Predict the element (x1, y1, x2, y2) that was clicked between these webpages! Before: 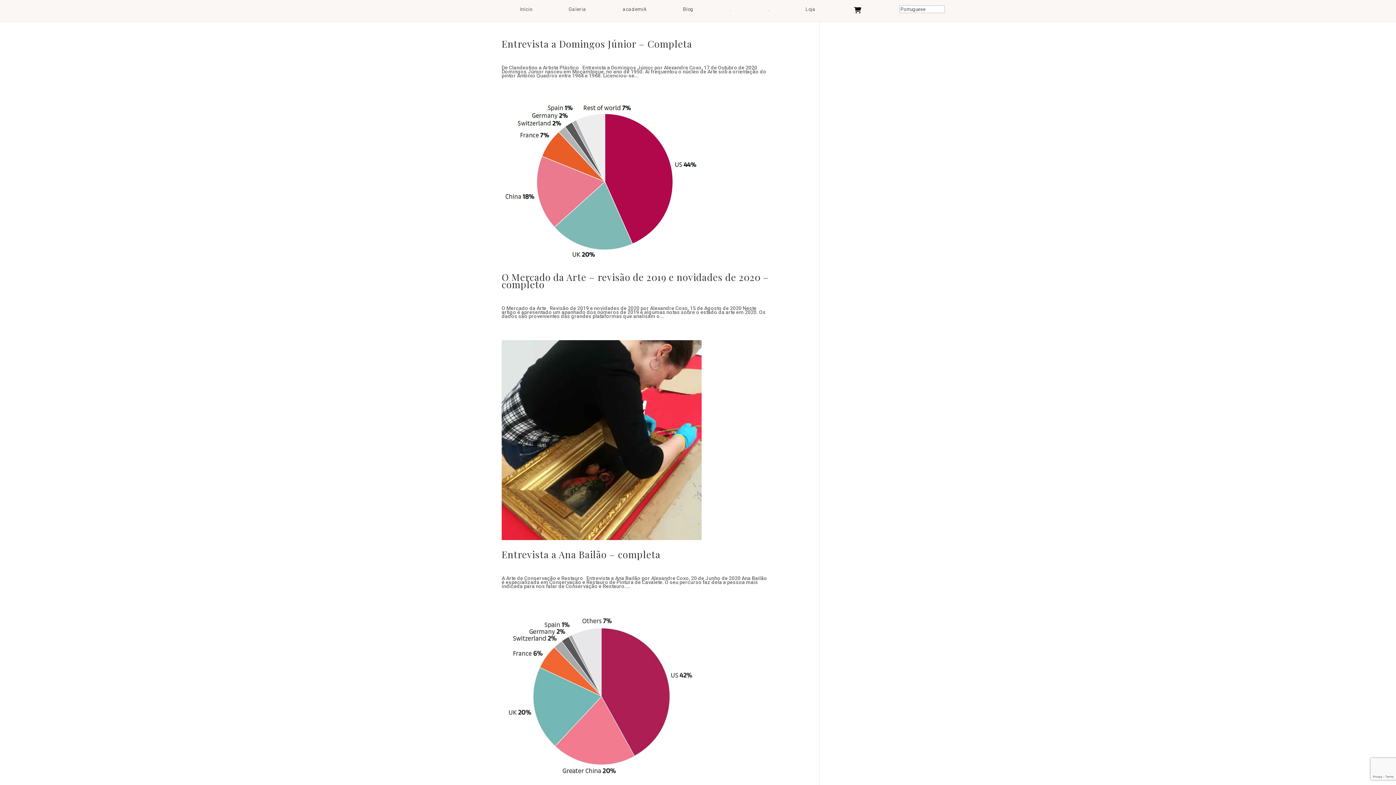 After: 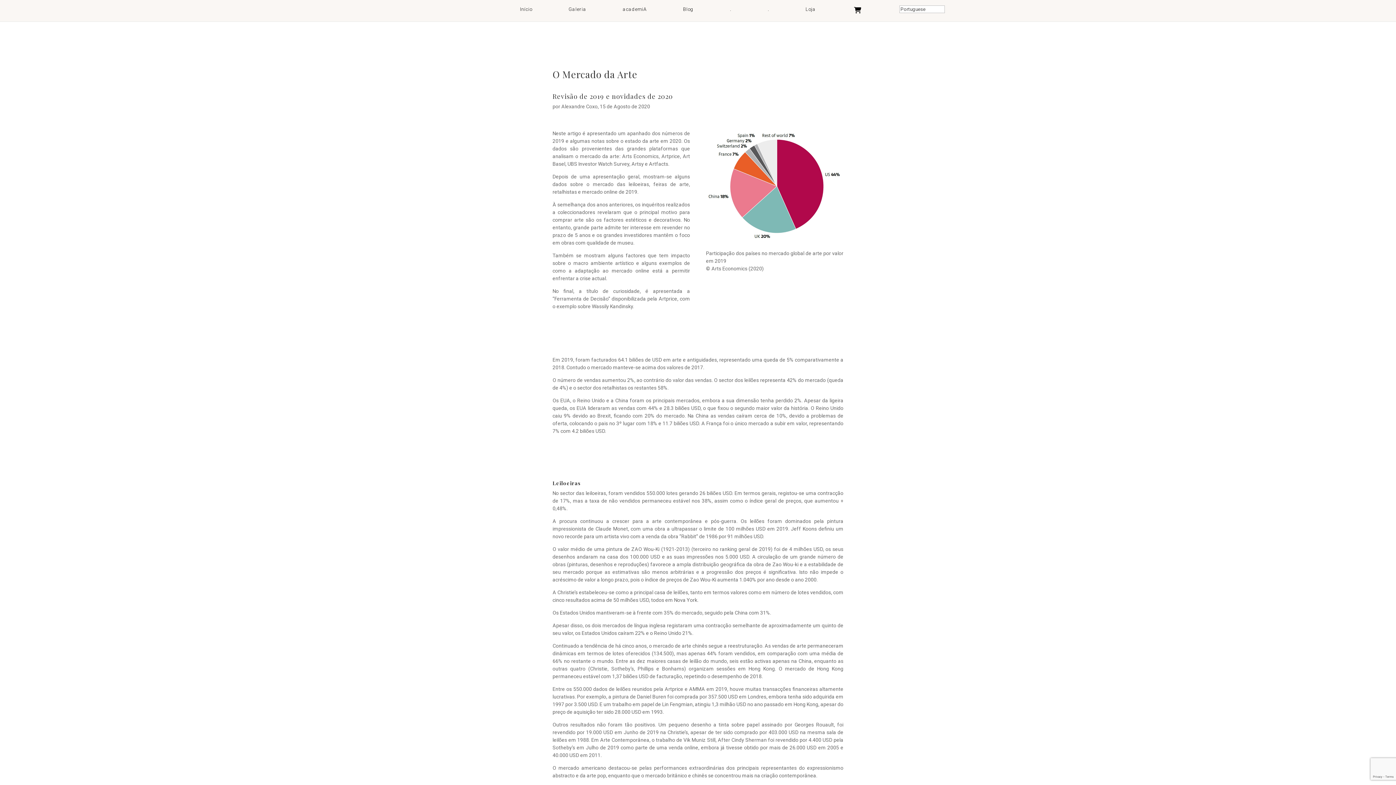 Action: bbox: (501, 99, 771, 262)